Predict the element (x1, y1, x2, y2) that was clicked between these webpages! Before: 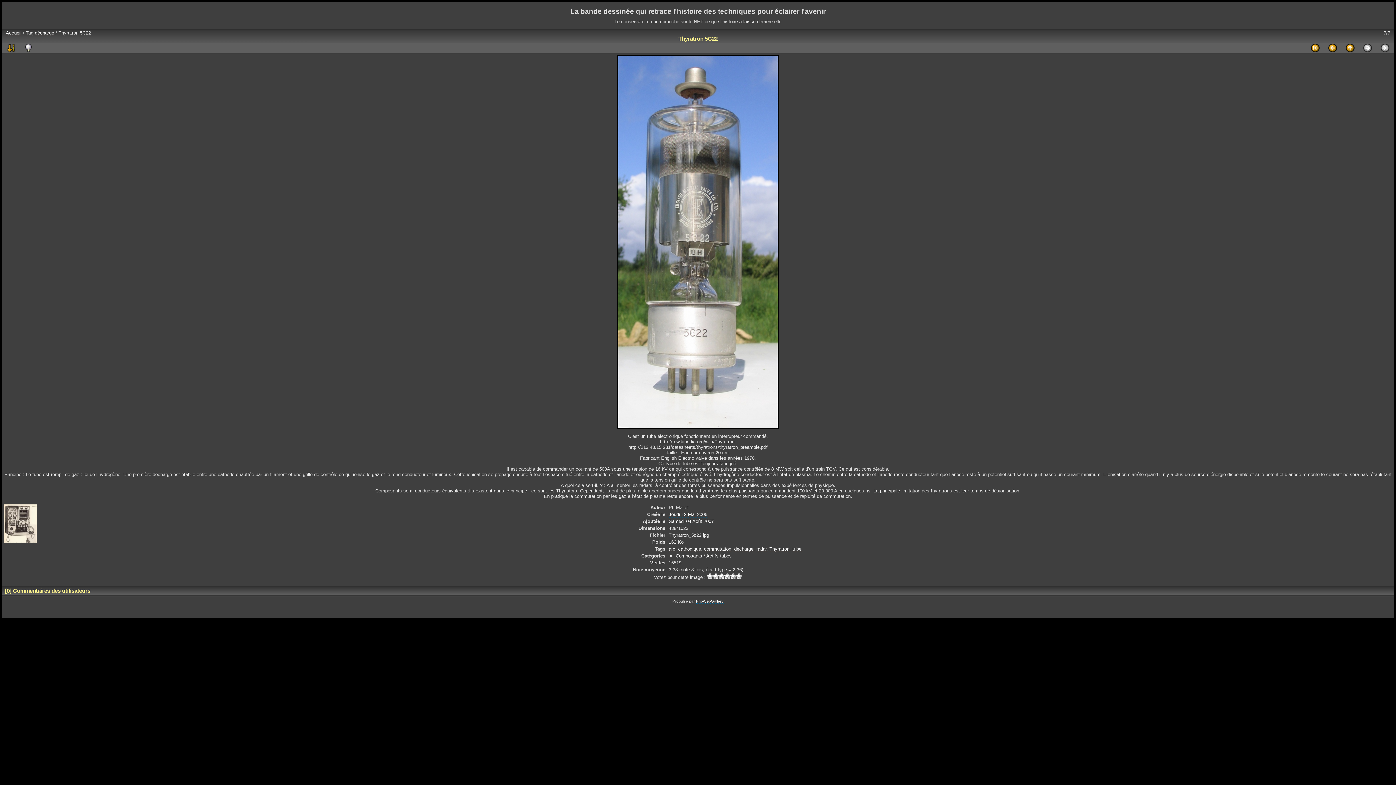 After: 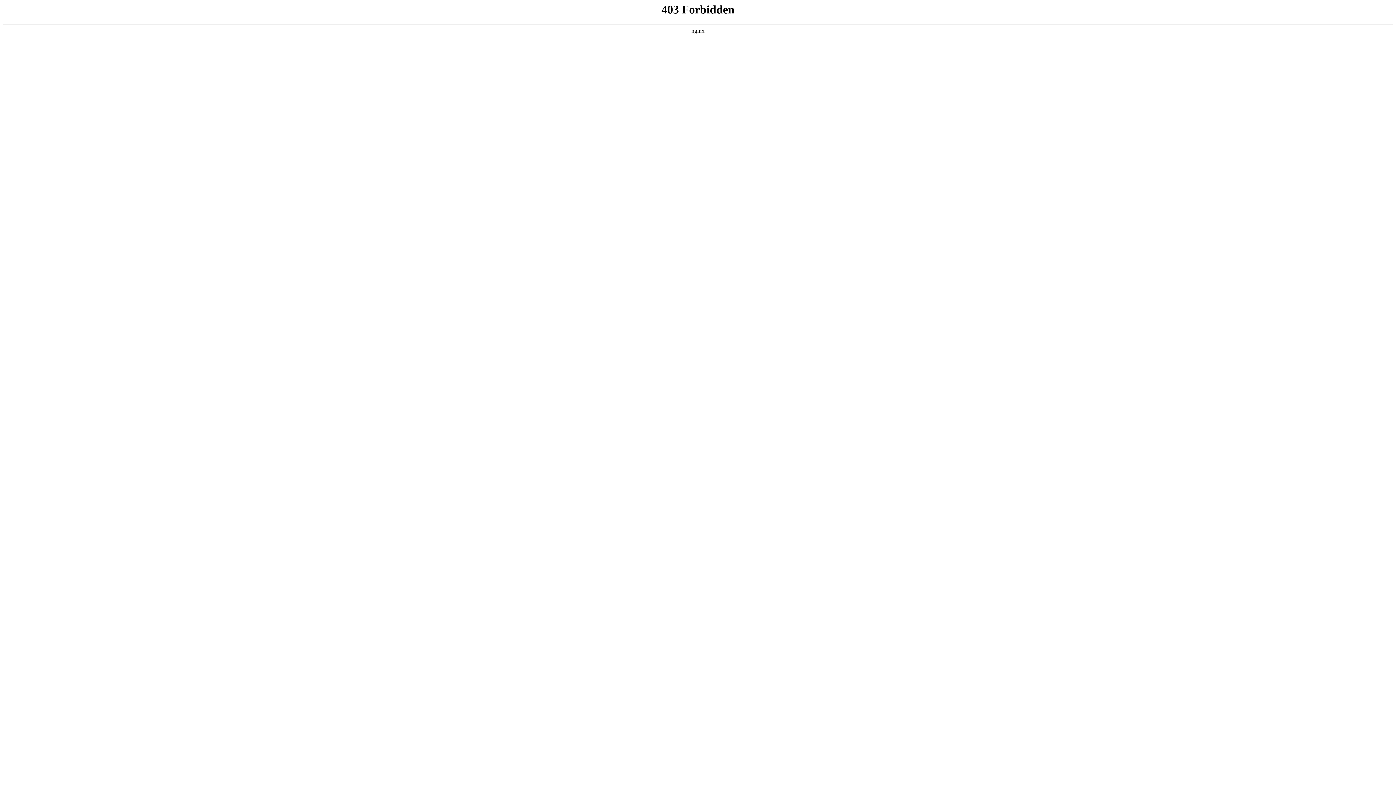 Action: label: PhpWebGallery bbox: (696, 599, 723, 604)